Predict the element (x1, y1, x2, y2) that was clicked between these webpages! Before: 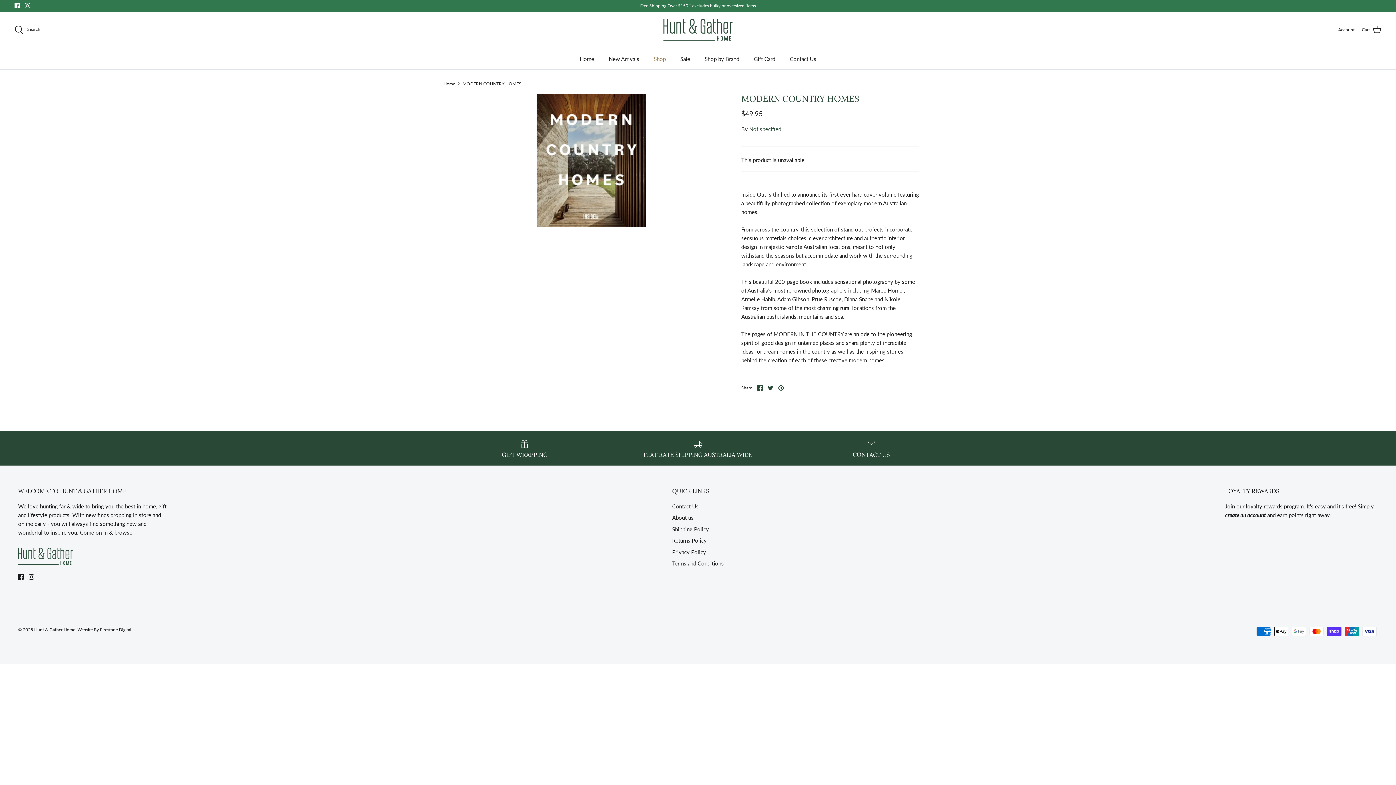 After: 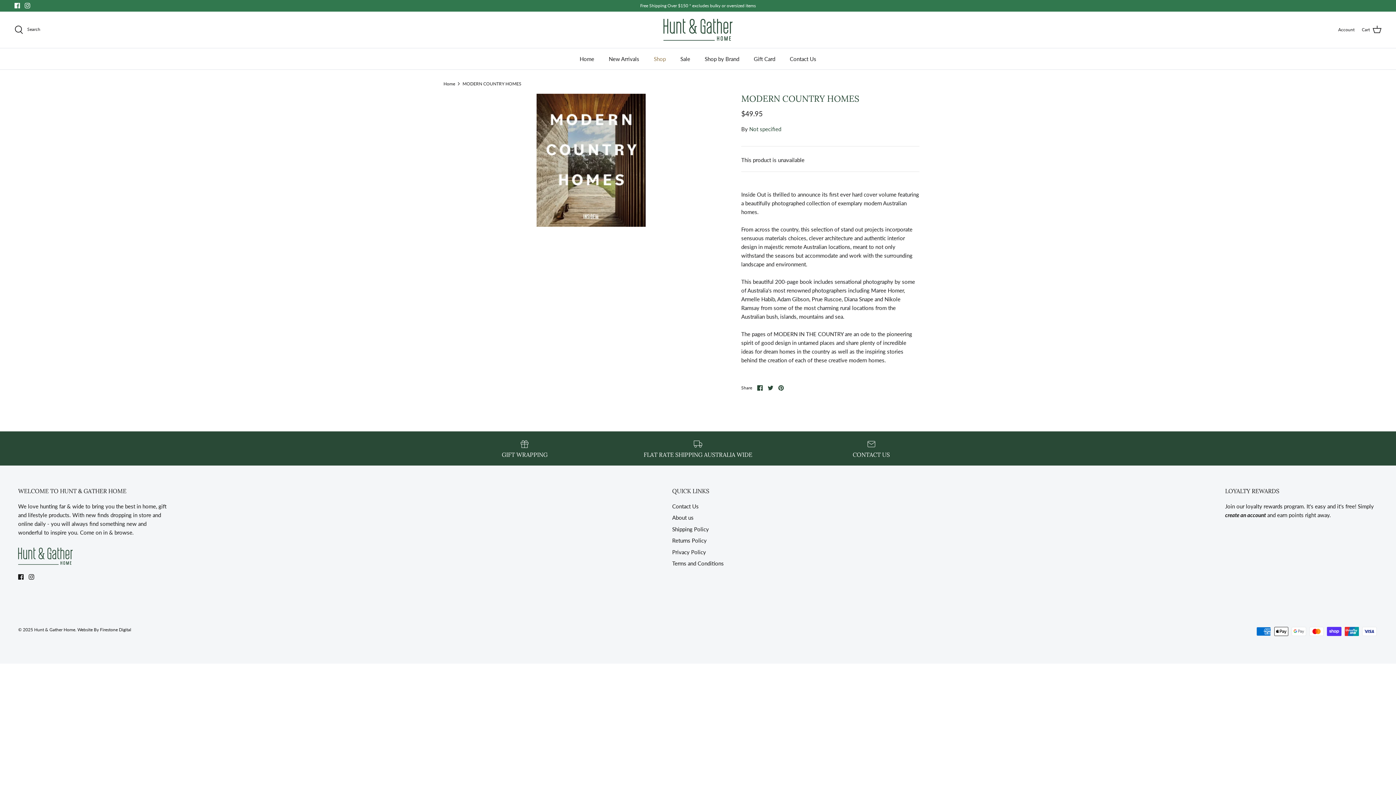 Action: label: MODERN COUNTRY HOMES bbox: (462, 80, 521, 86)